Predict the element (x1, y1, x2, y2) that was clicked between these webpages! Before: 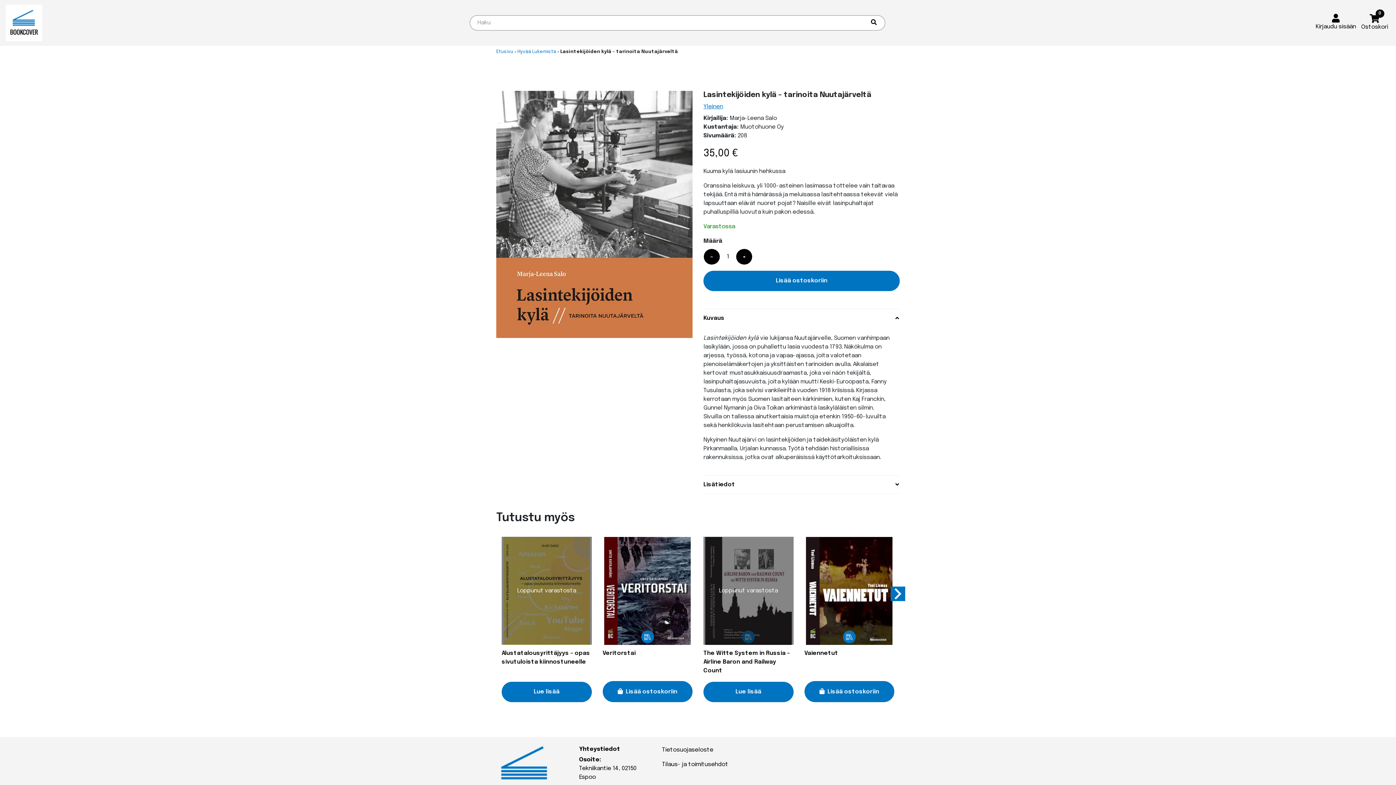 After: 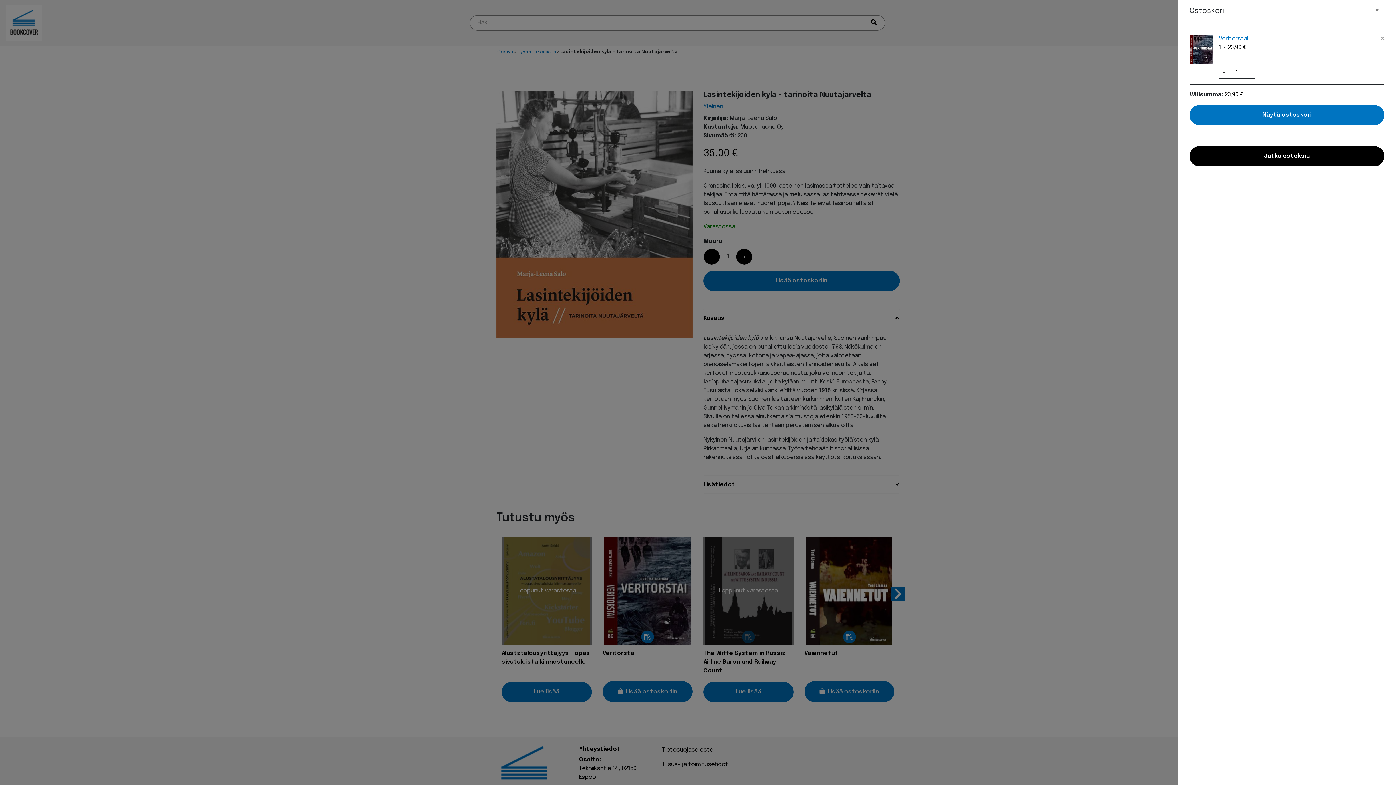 Action: label: Lisää “Veritorstai” ostoskoriin bbox: (602, 681, 692, 702)